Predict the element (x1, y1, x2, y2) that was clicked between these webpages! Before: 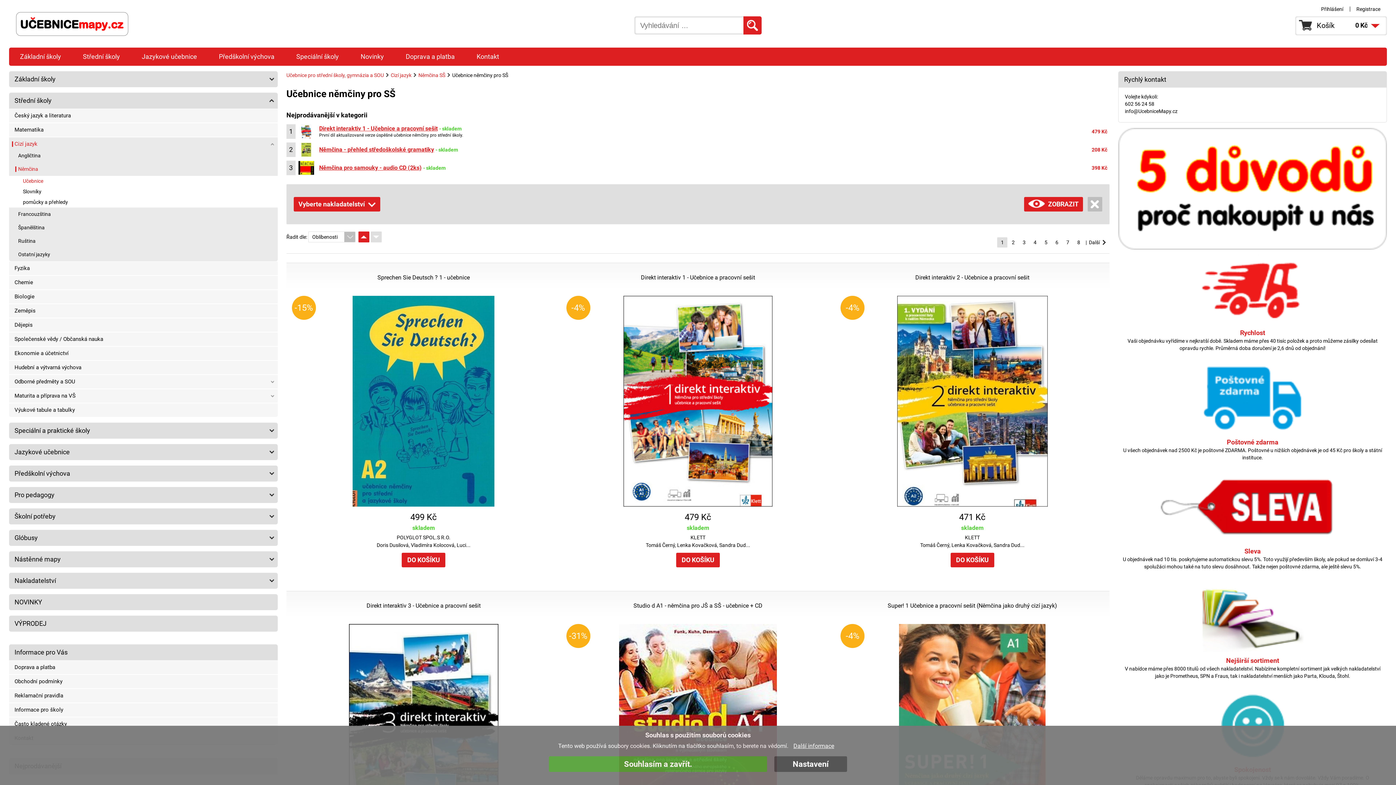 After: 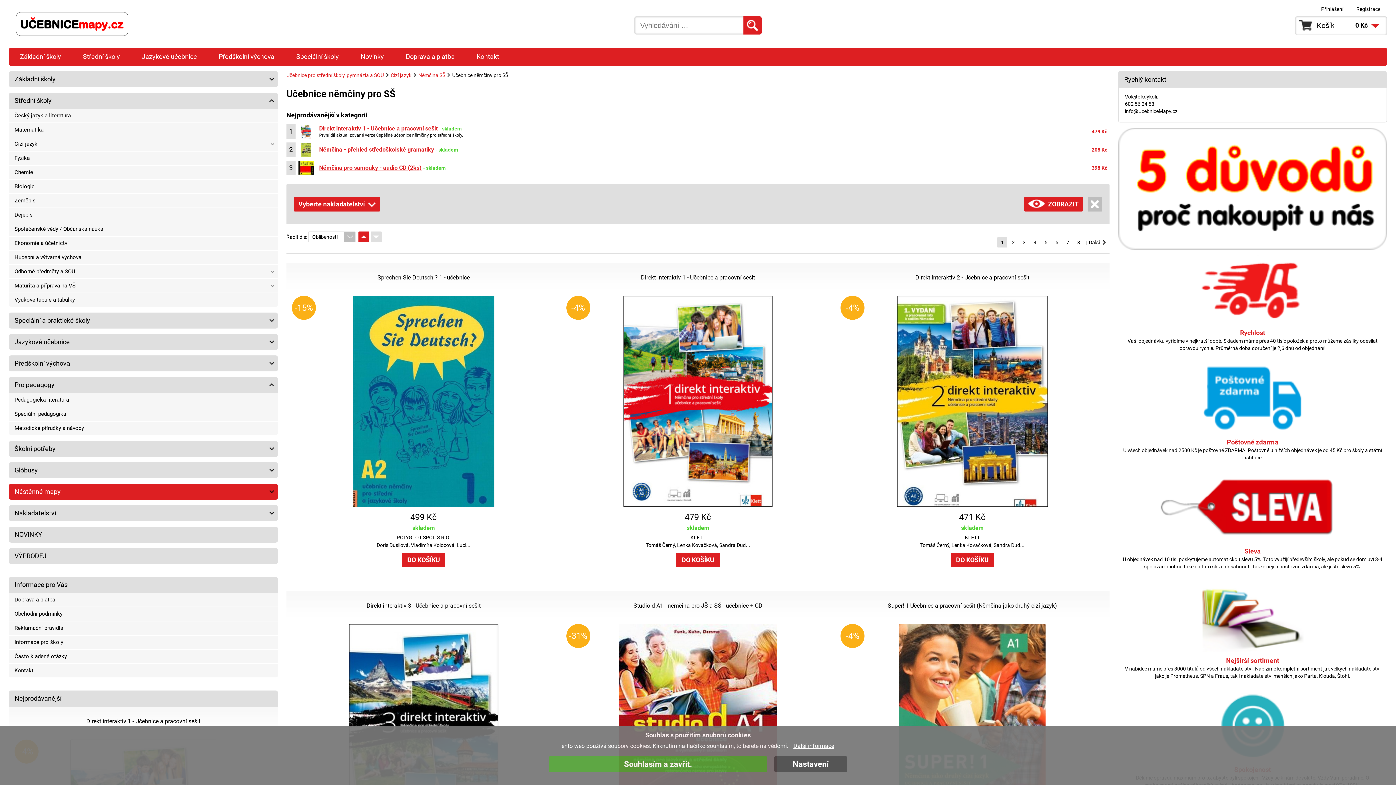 Action: label: Pro pedagogy bbox: (9, 487, 277, 503)